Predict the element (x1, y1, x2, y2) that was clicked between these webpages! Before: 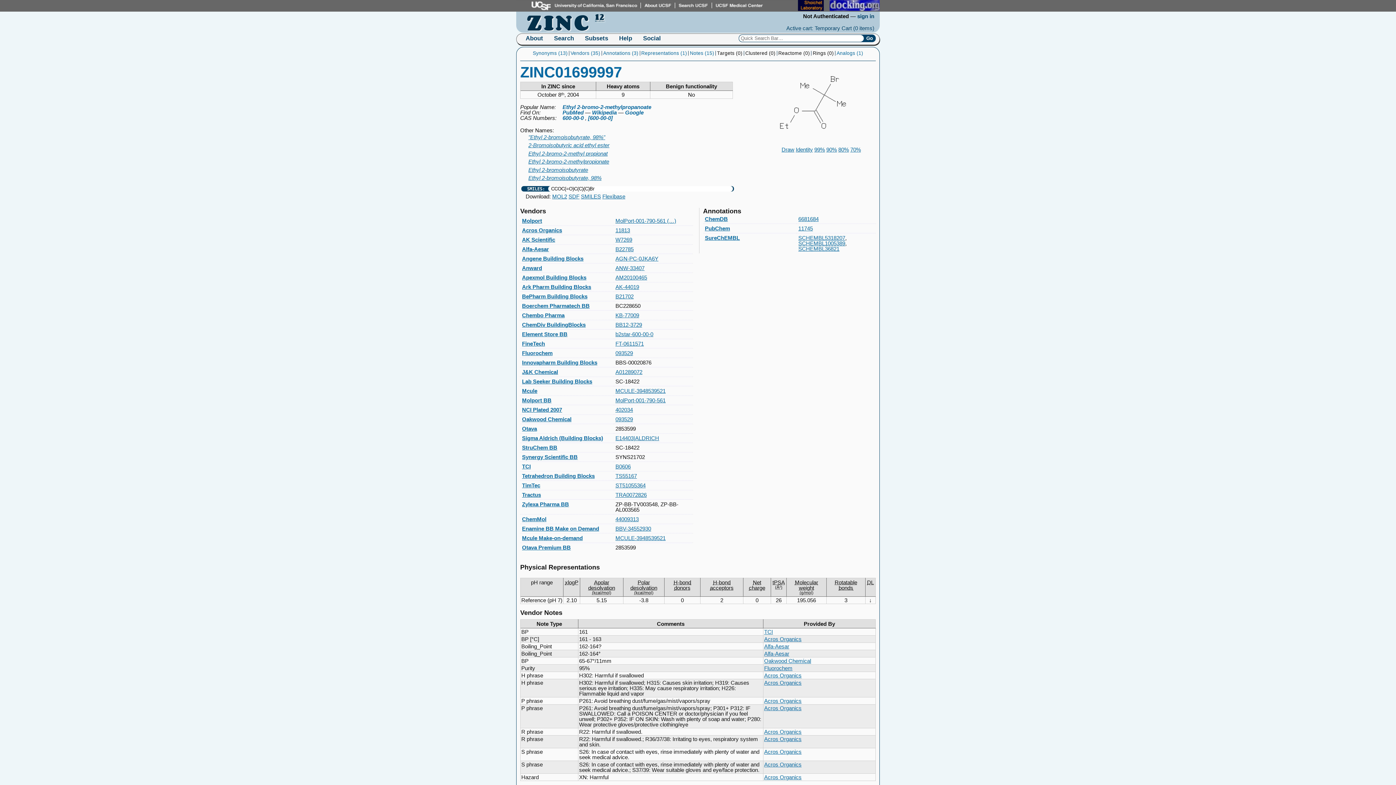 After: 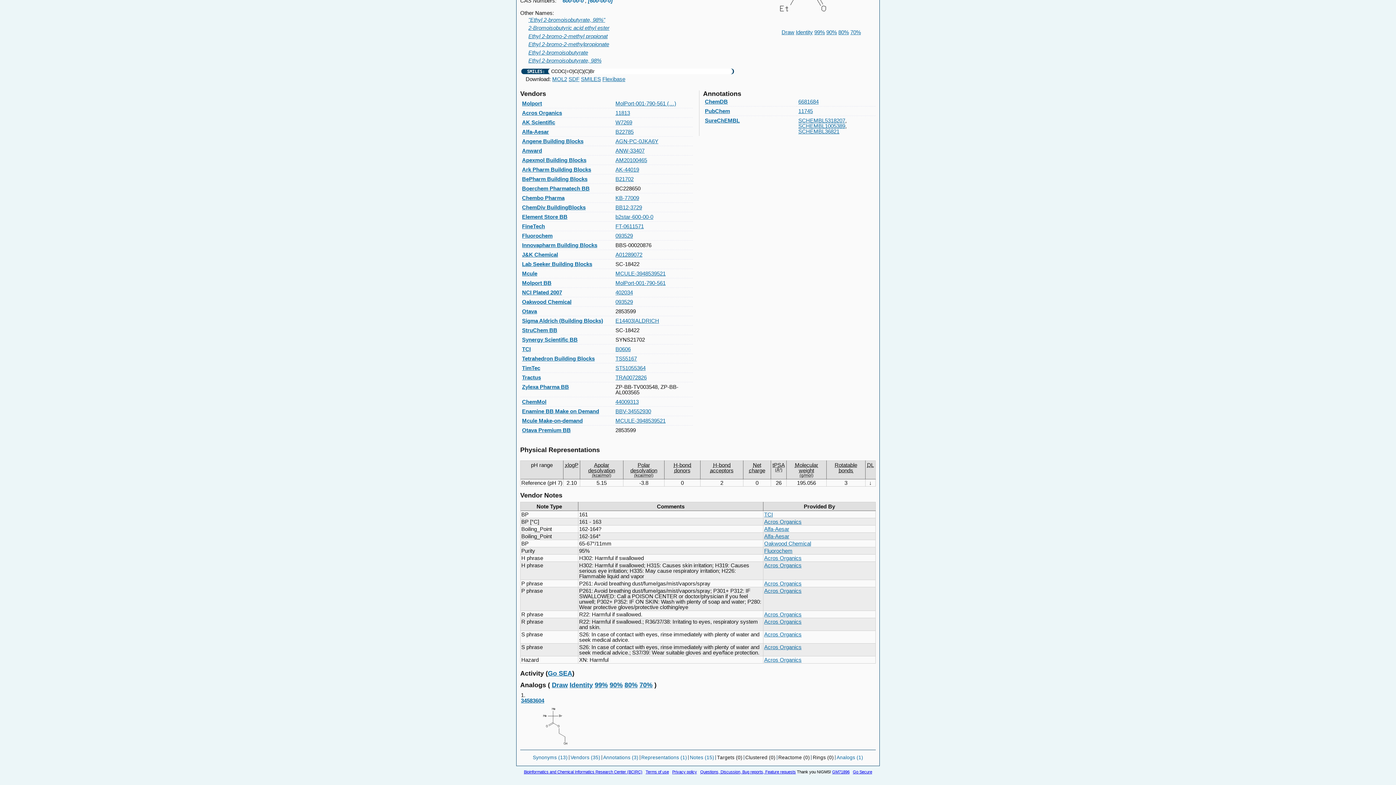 Action: label: Notes (15) bbox: (690, 50, 714, 56)